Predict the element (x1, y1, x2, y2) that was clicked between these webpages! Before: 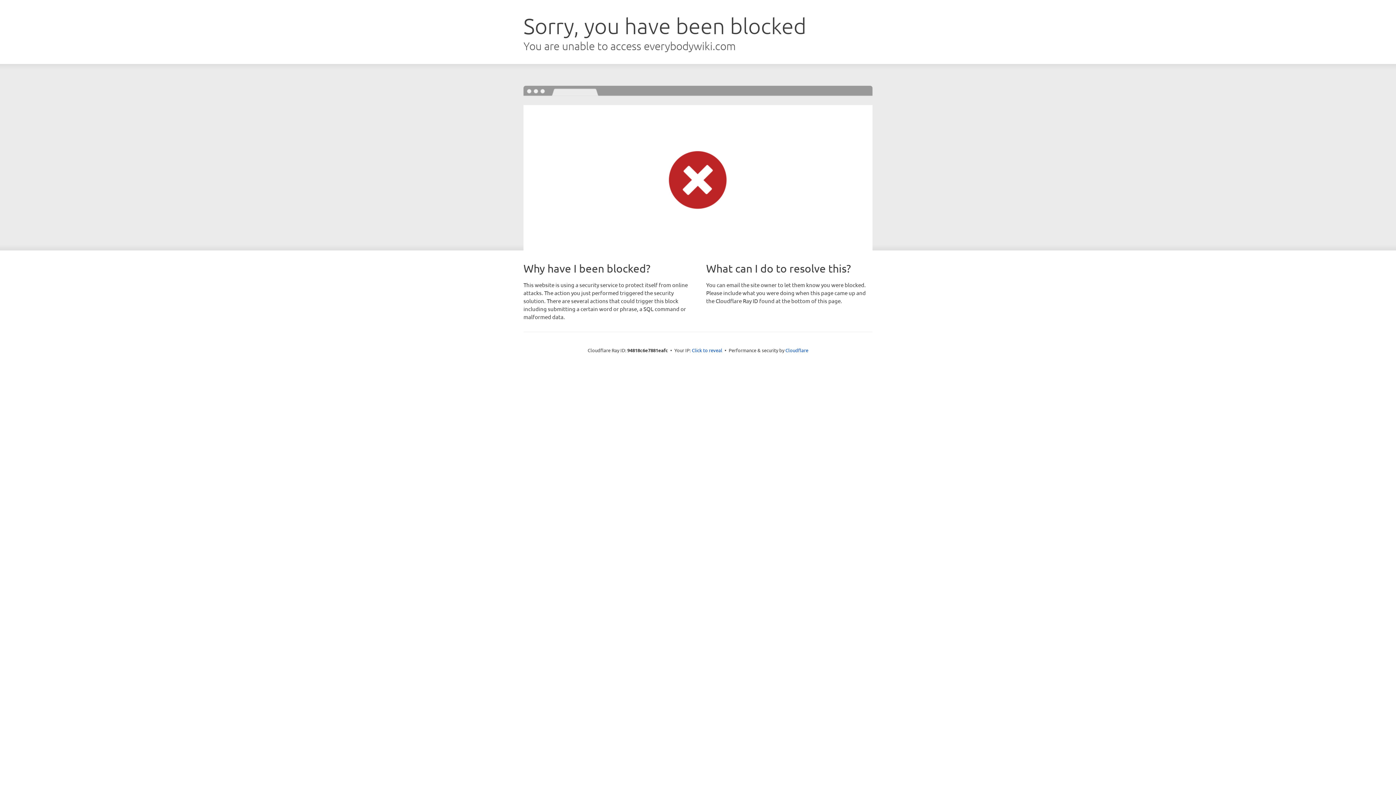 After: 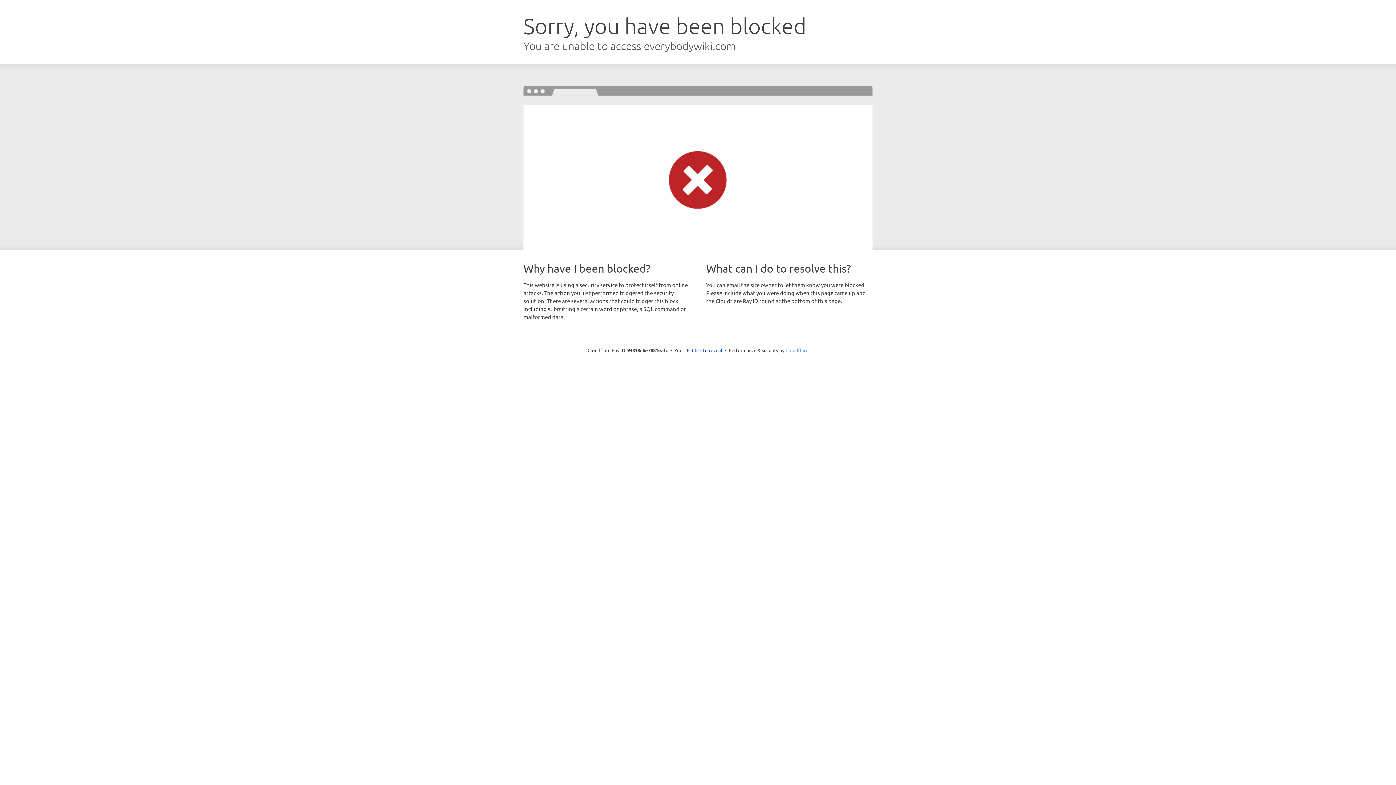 Action: bbox: (785, 347, 808, 353) label: Cloudflare